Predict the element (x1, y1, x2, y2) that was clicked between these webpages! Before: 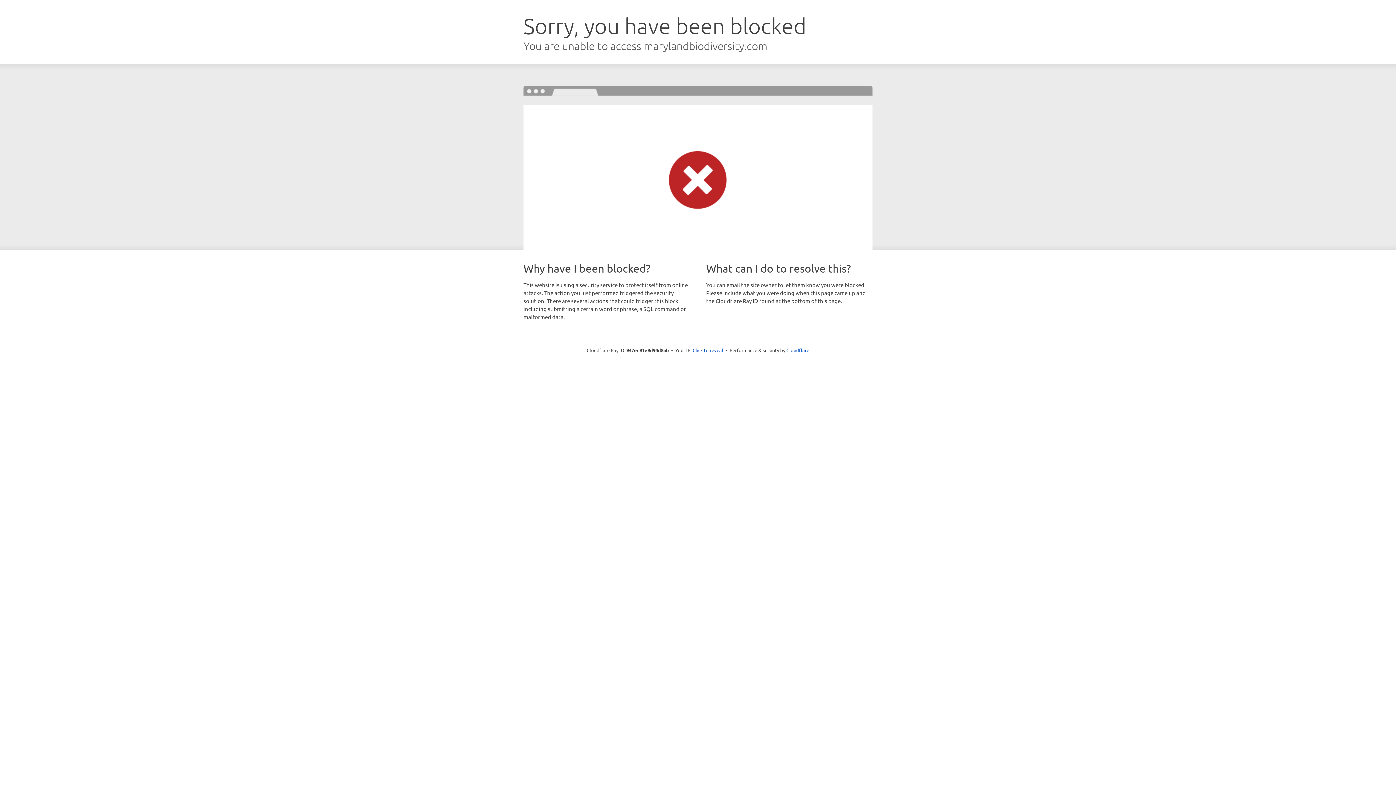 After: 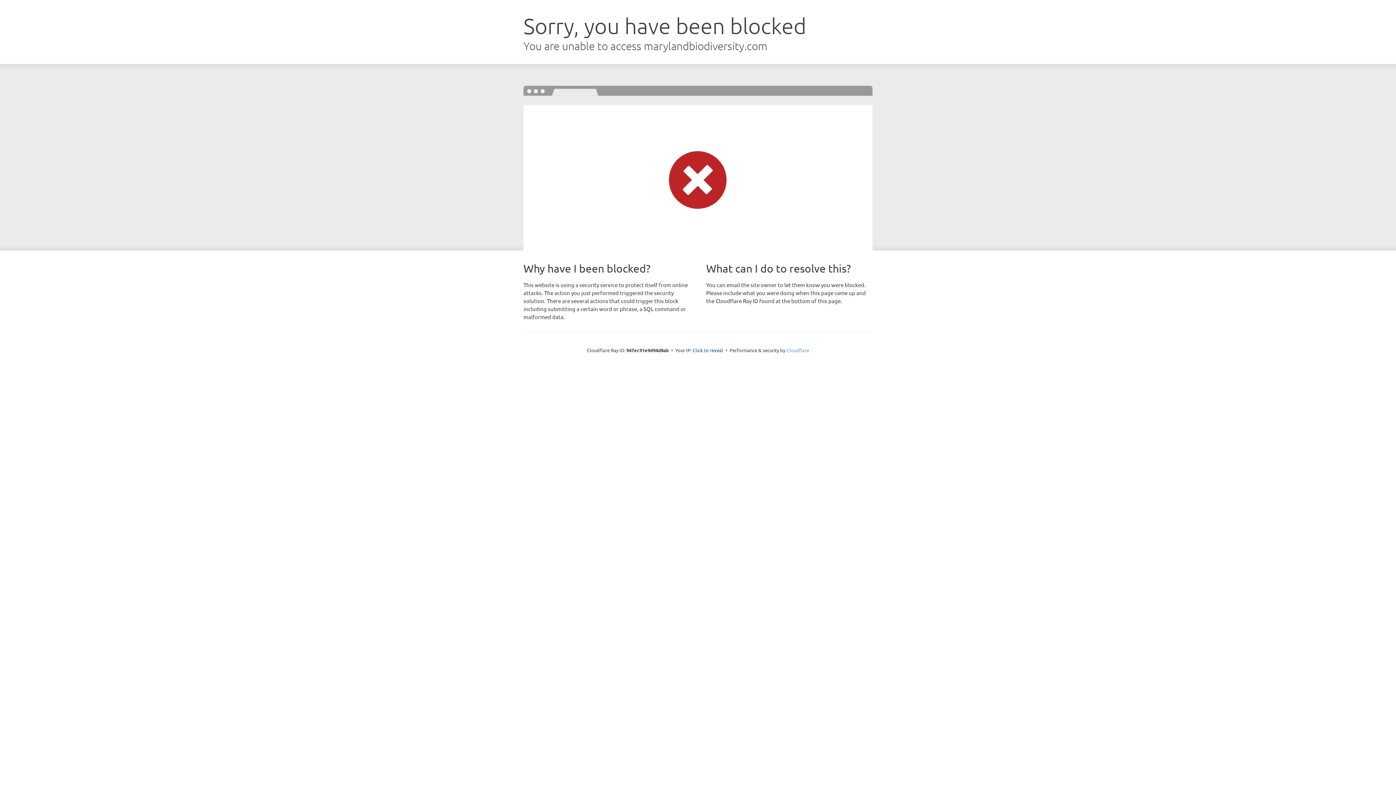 Action: label: Cloudflare bbox: (786, 347, 809, 353)